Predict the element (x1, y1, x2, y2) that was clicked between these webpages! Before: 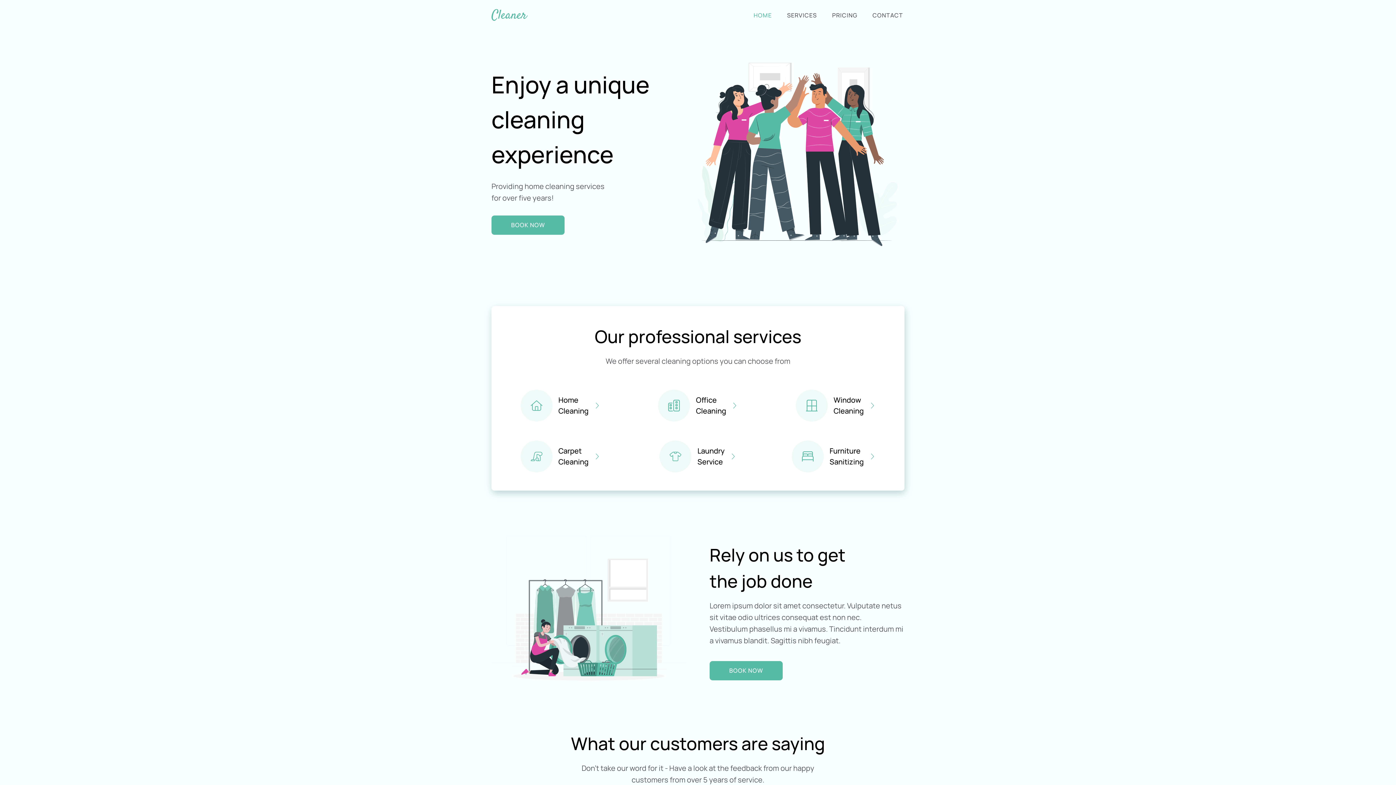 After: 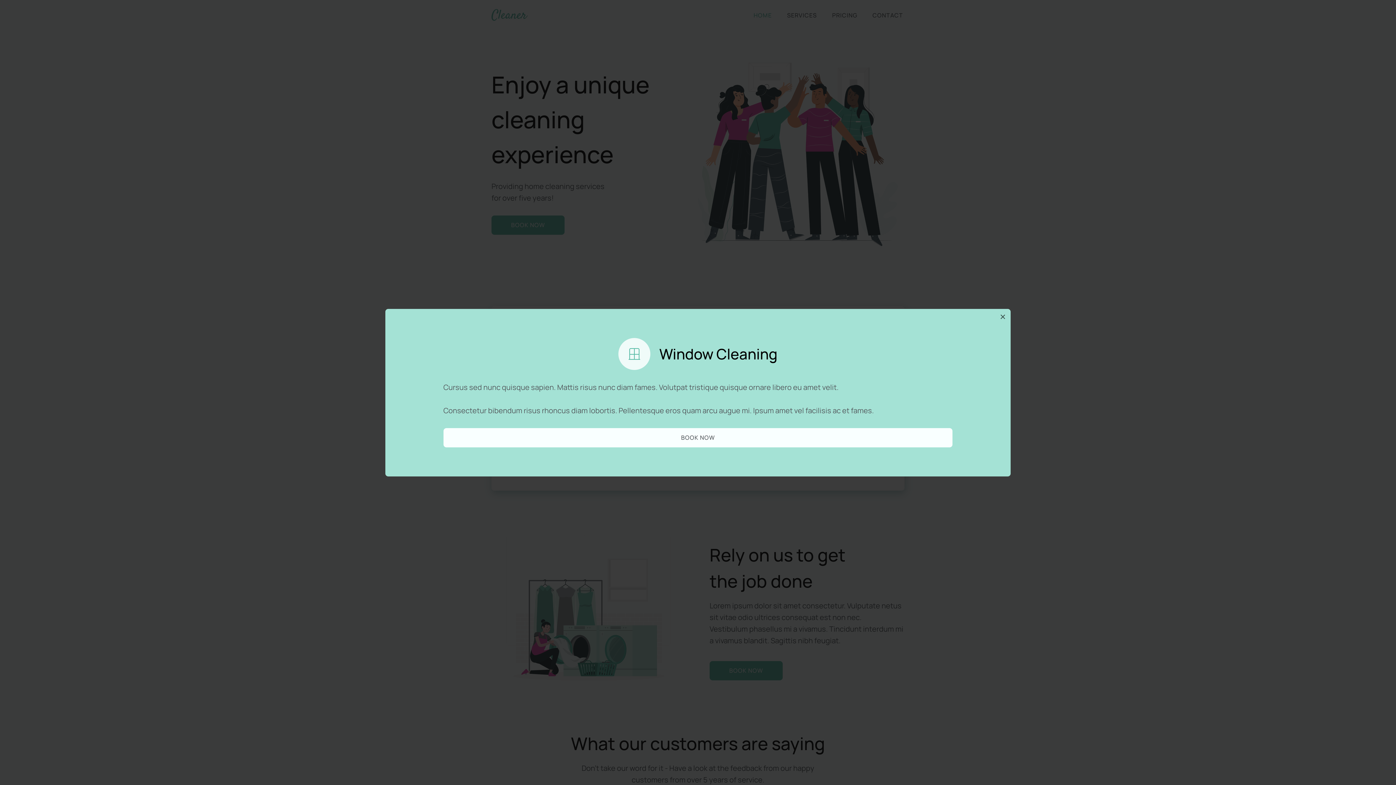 Action: label: Window
Cleaning bbox: (768, 388, 875, 422)